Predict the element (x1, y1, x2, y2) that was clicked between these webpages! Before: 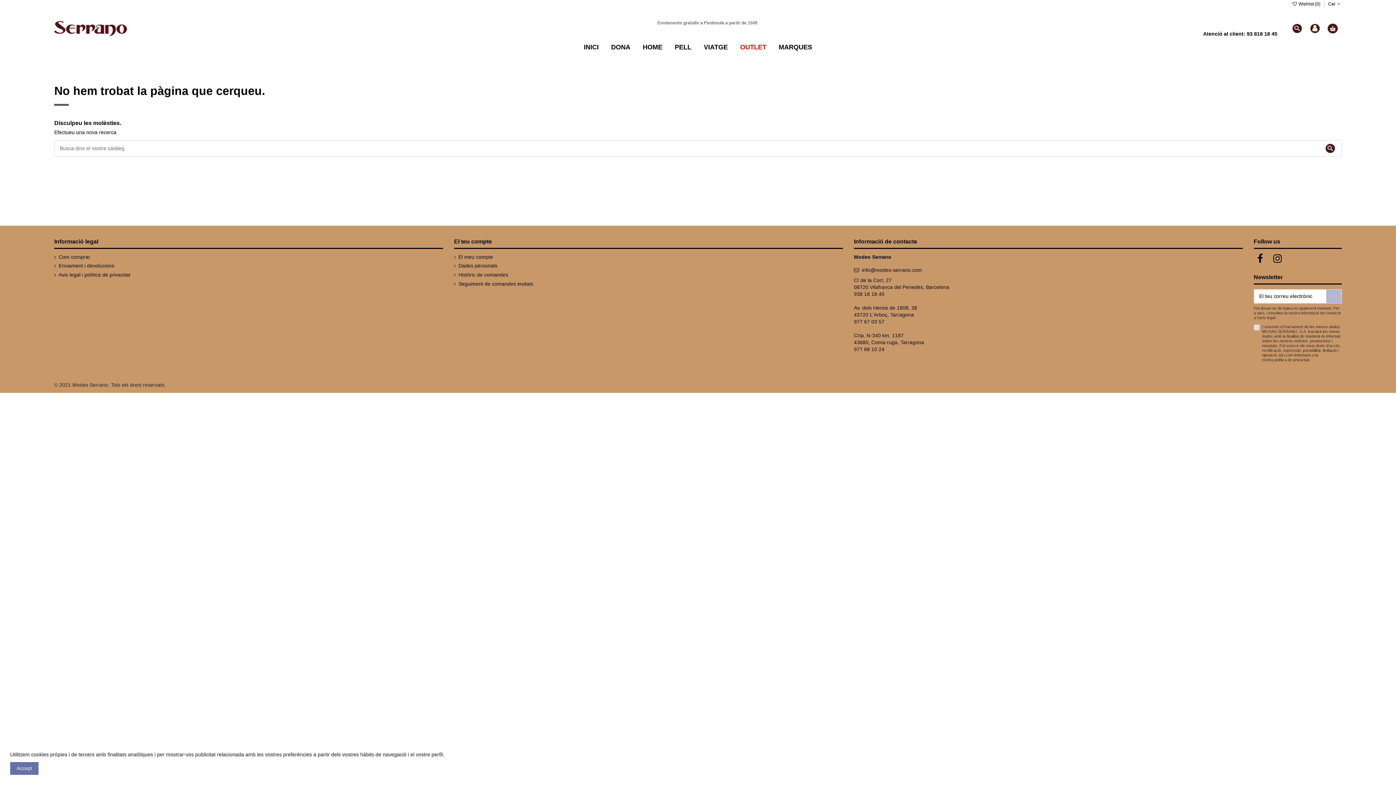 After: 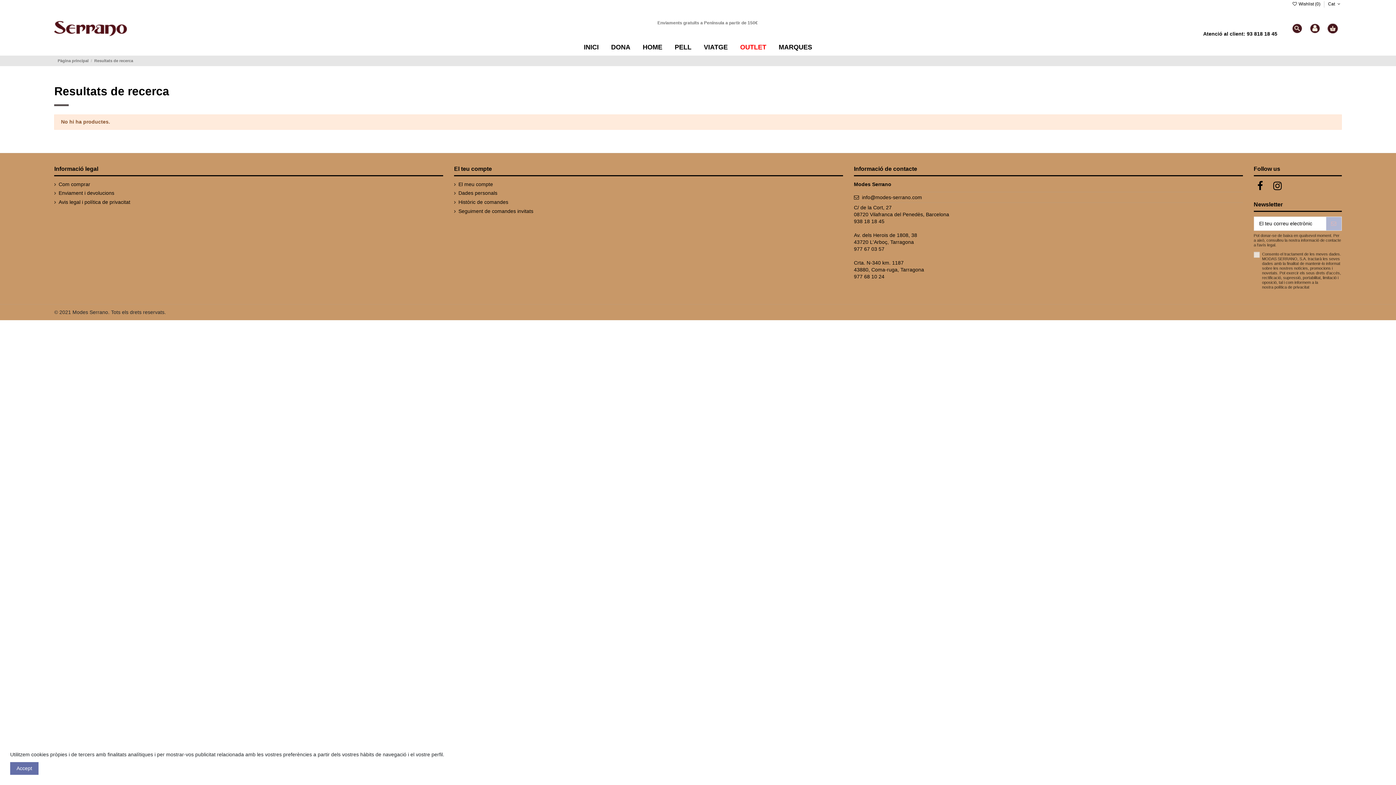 Action: bbox: (1319, 140, 1342, 156)